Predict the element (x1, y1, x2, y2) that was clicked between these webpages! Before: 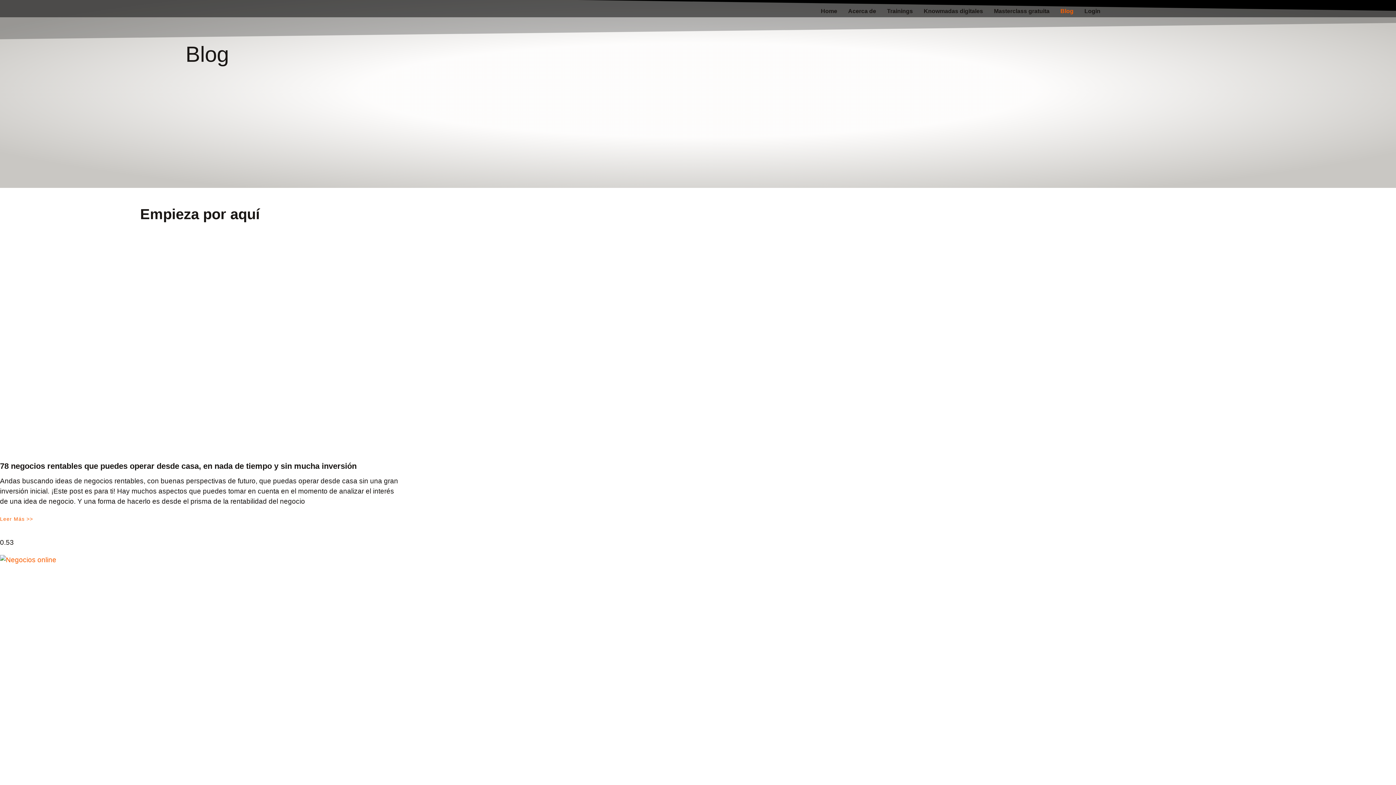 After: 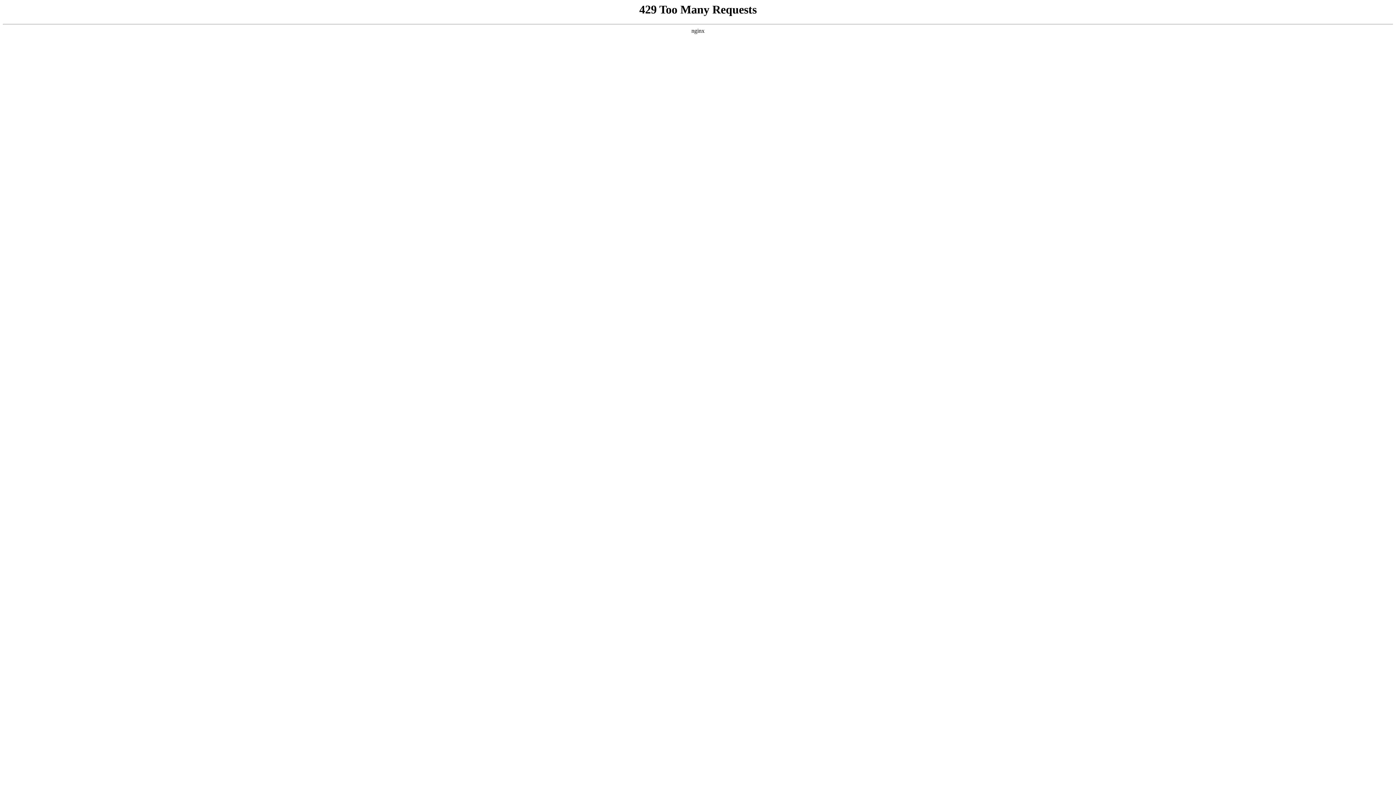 Action: label: Blog bbox: (1055, 1, 1079, 21)